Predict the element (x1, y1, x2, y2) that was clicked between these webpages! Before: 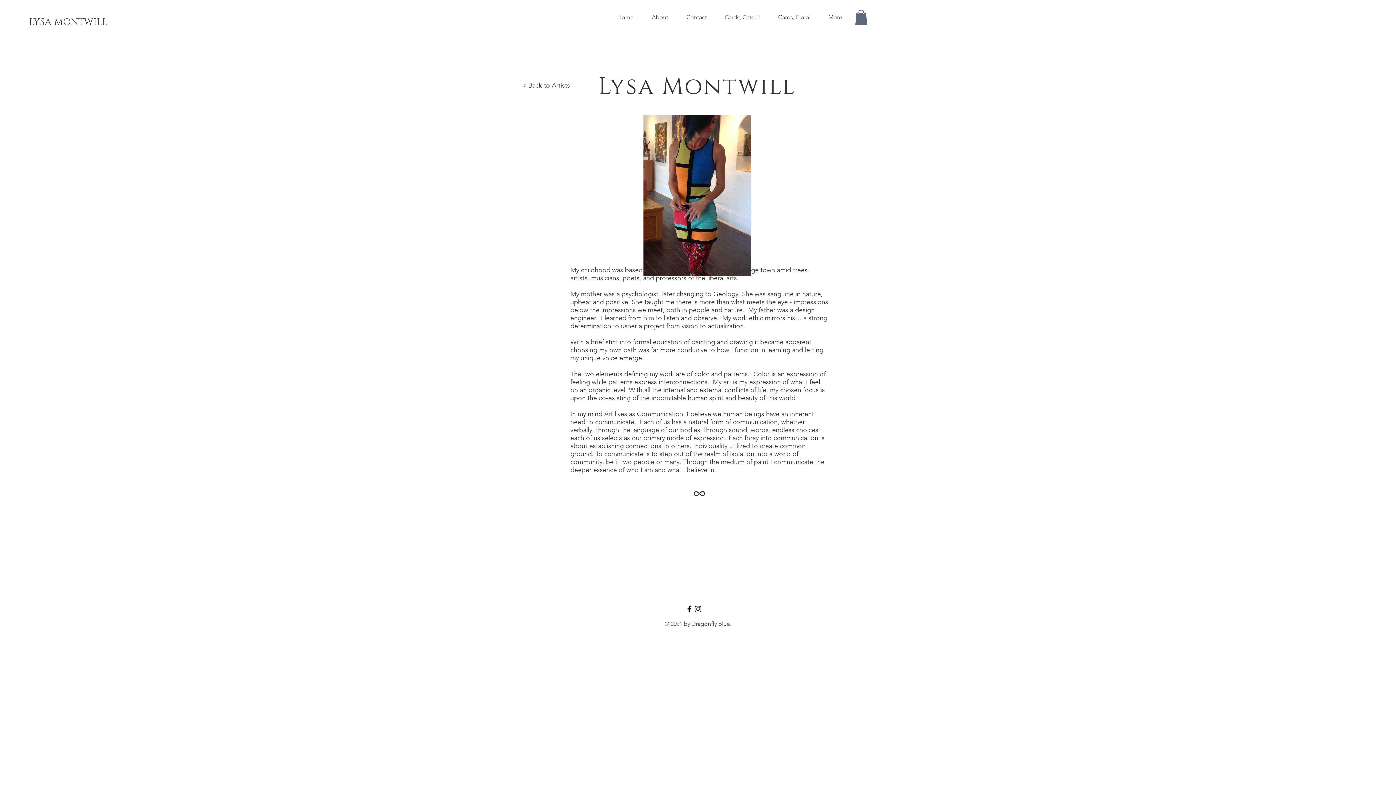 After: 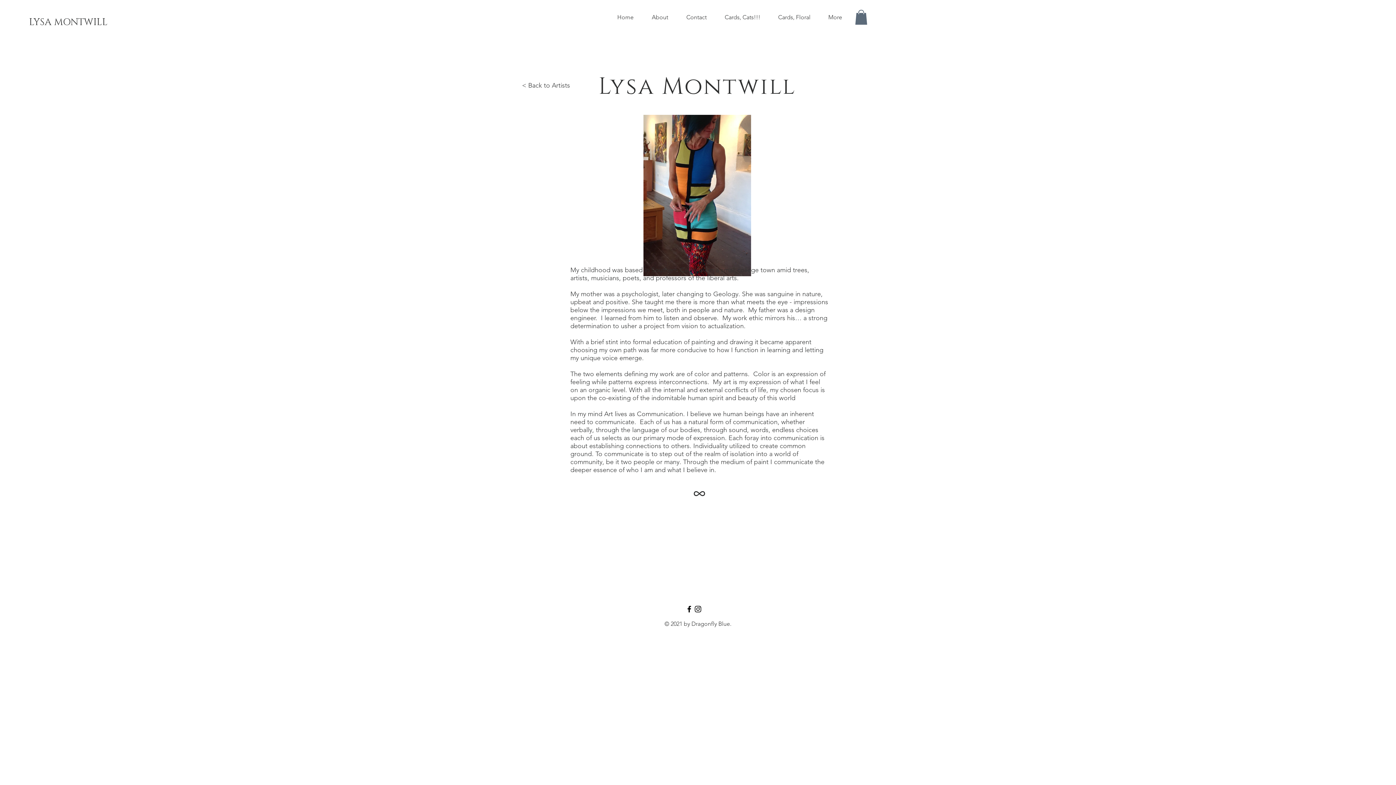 Action: bbox: (855, 9, 867, 24)